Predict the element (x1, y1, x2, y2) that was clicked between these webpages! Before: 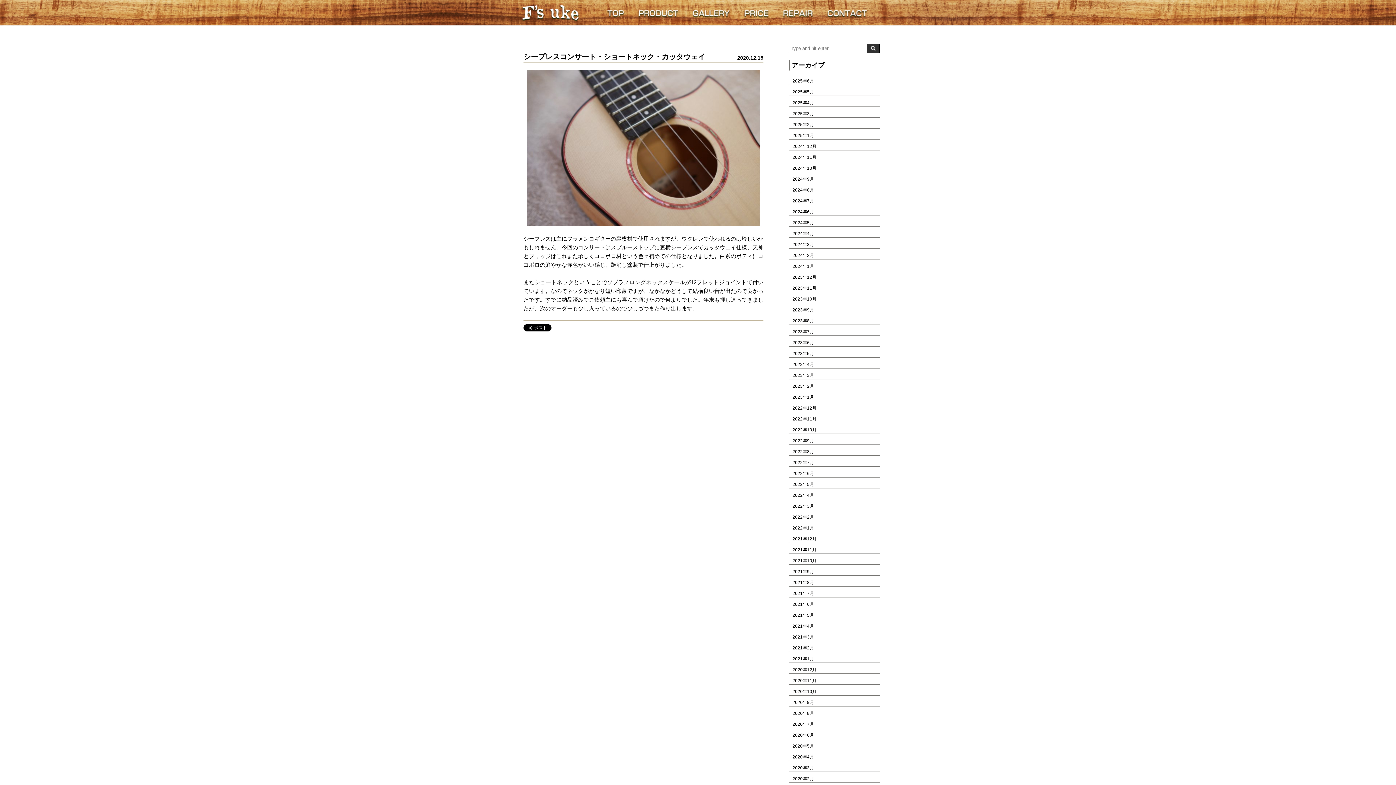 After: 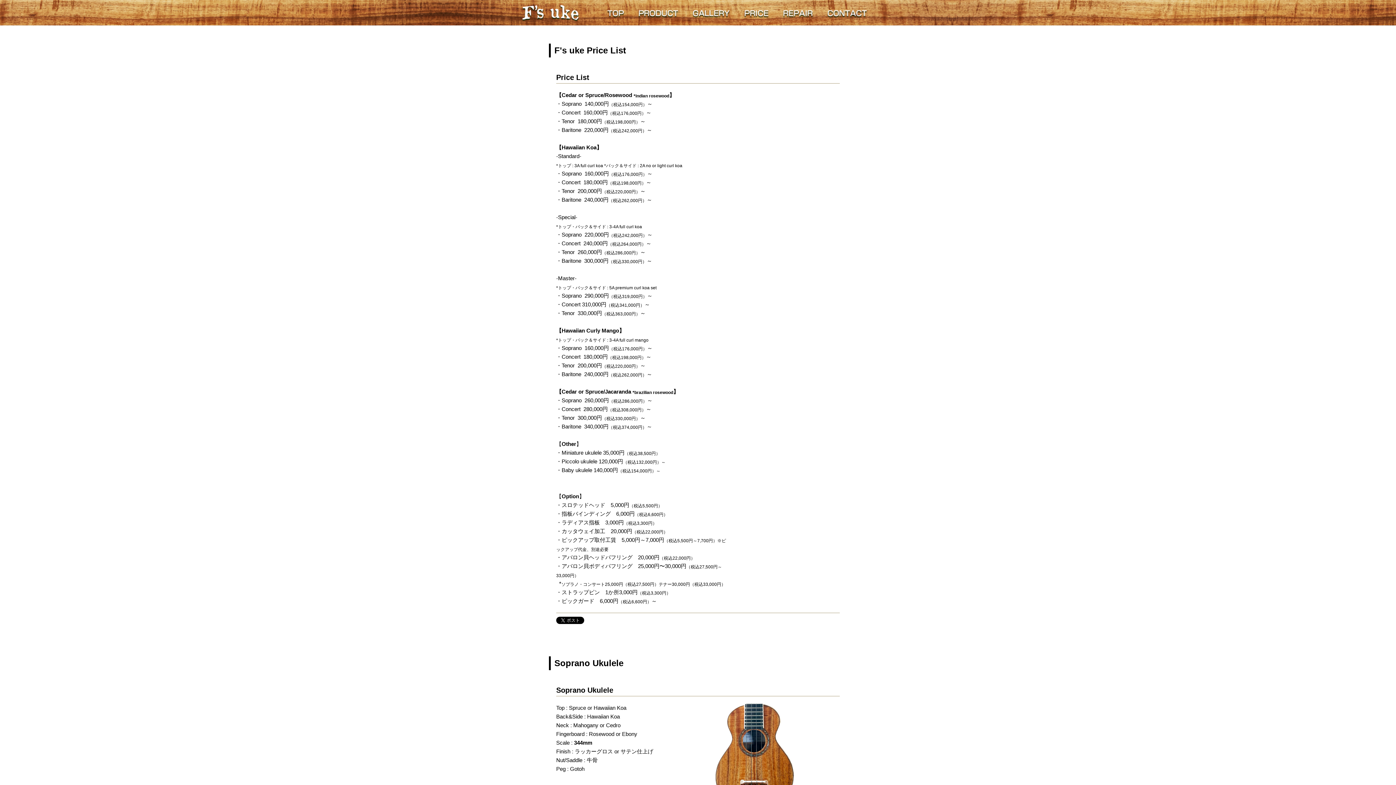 Action: label: PRICE bbox: (737, 0, 776, 25)